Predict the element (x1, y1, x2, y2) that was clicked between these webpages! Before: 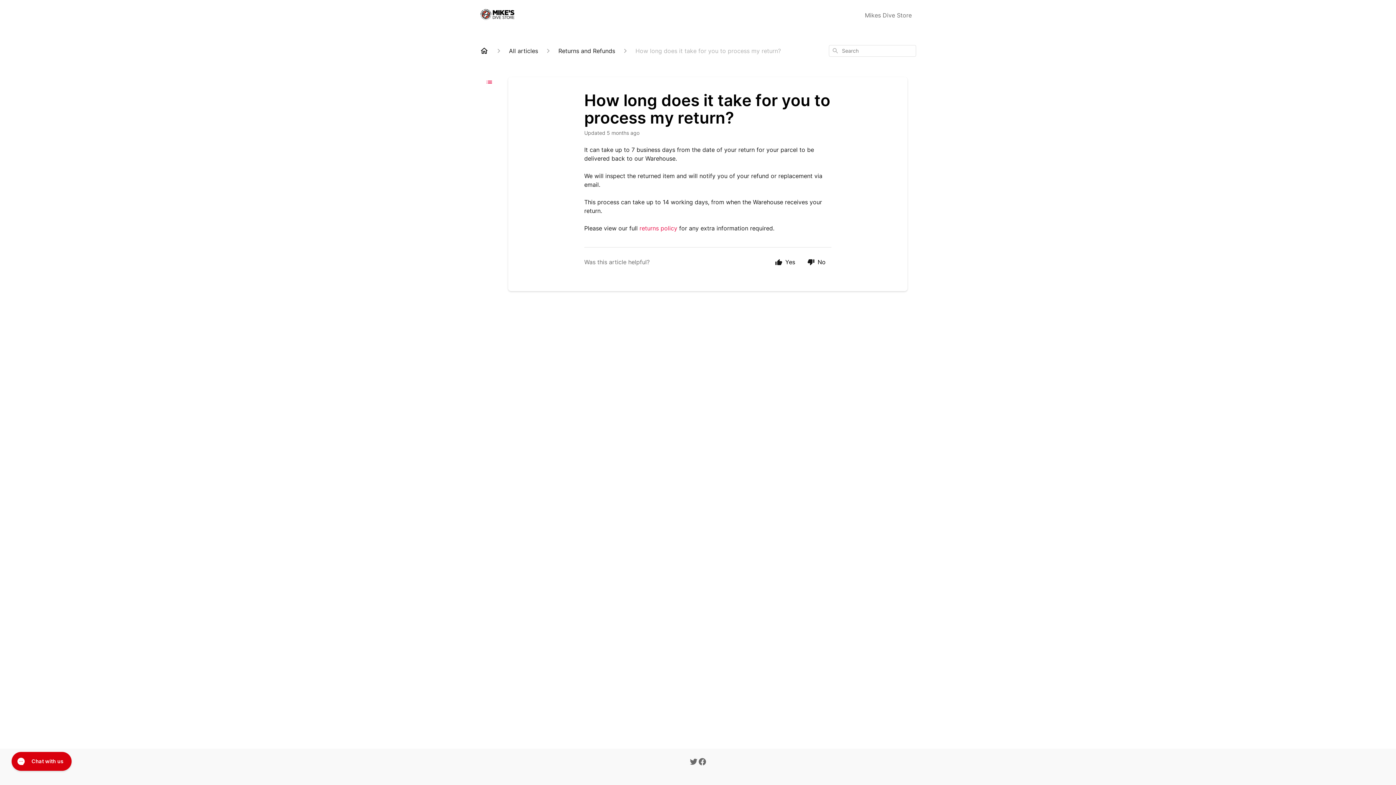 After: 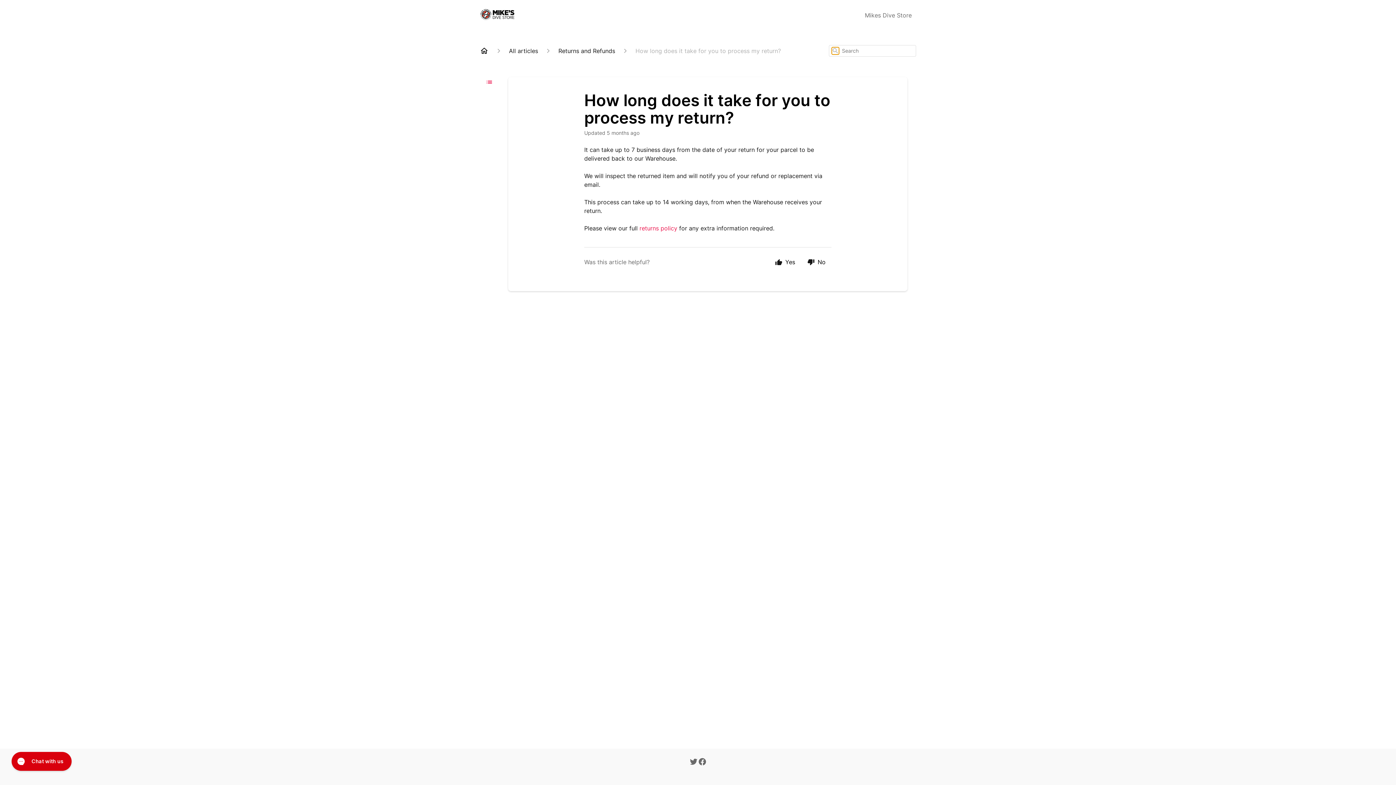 Action: bbox: (832, 47, 839, 54)